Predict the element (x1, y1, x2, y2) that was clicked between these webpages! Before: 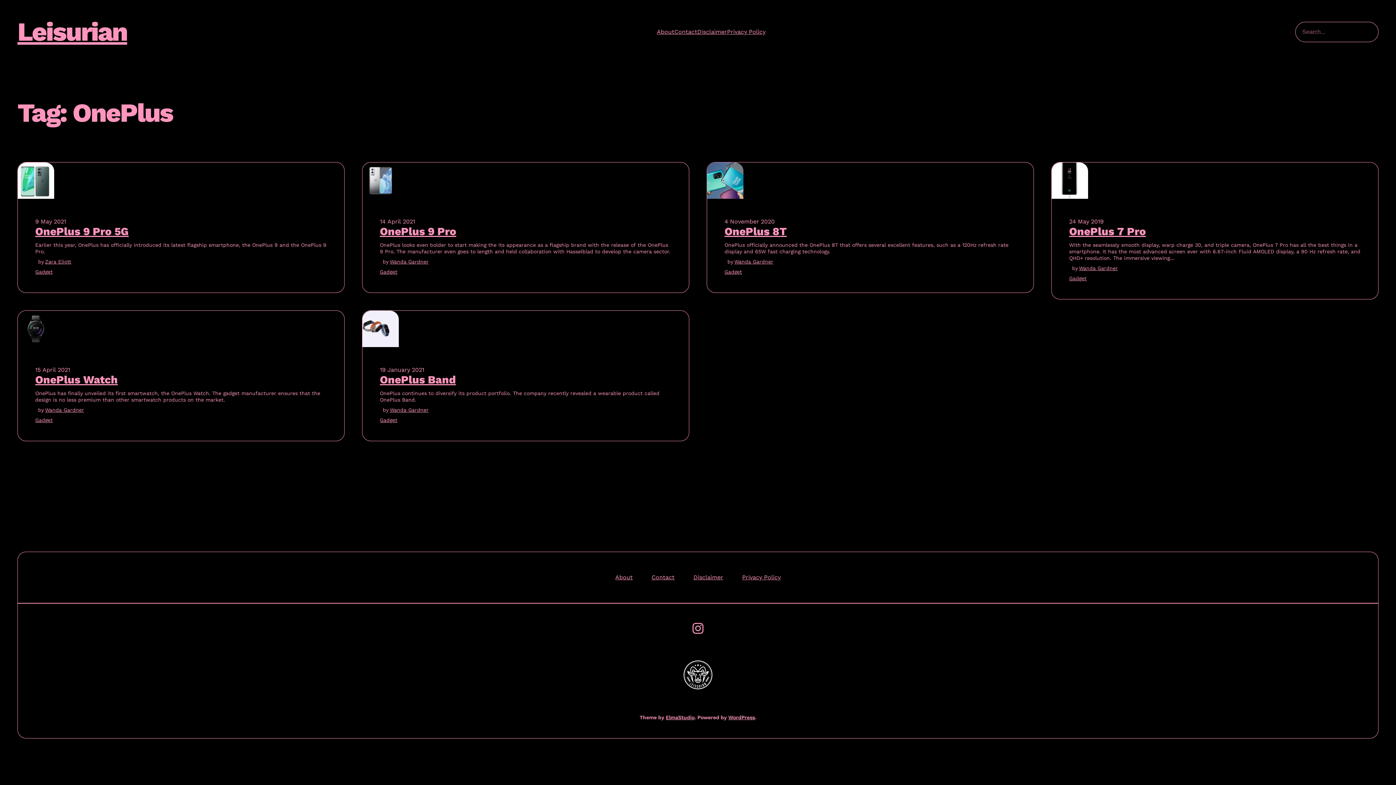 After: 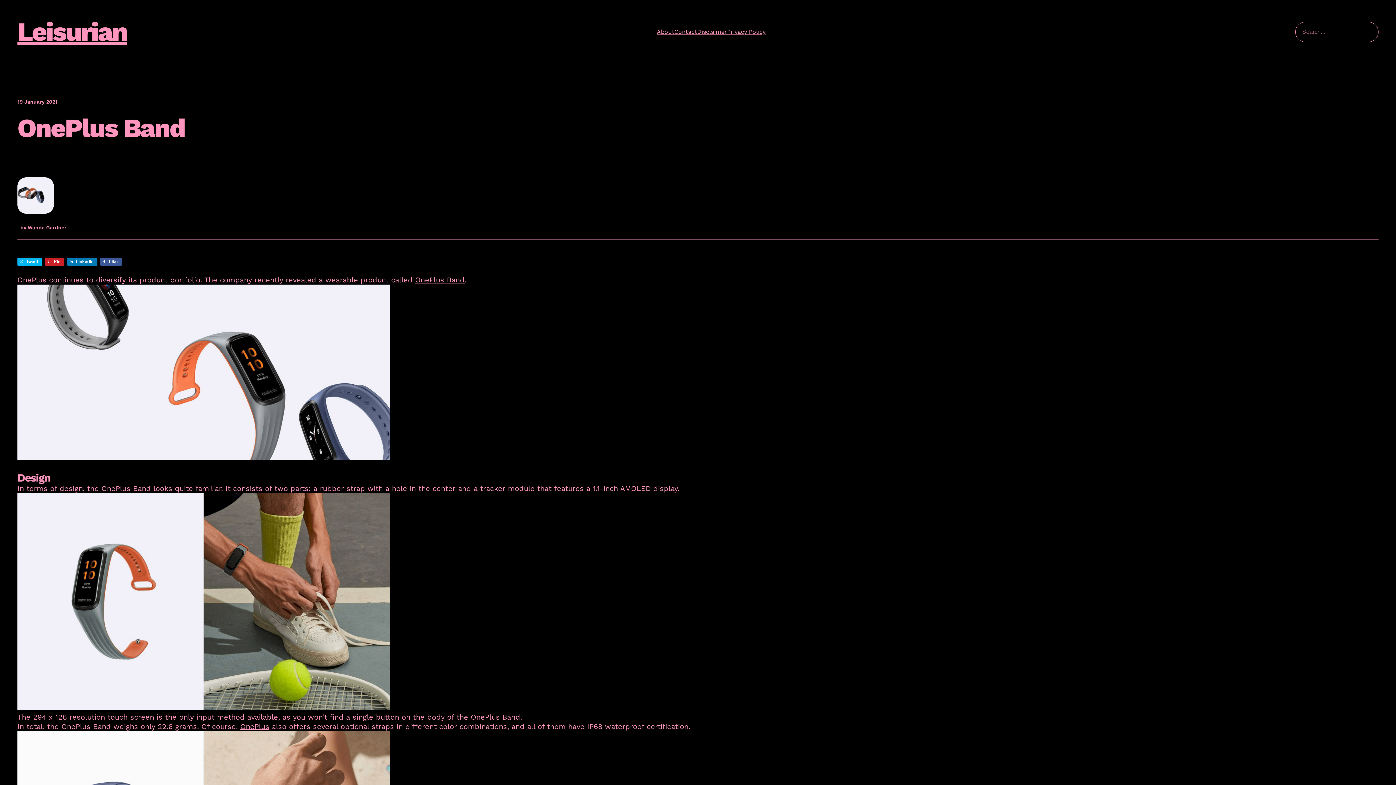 Action: label: OnePlus Band bbox: (380, 373, 456, 386)